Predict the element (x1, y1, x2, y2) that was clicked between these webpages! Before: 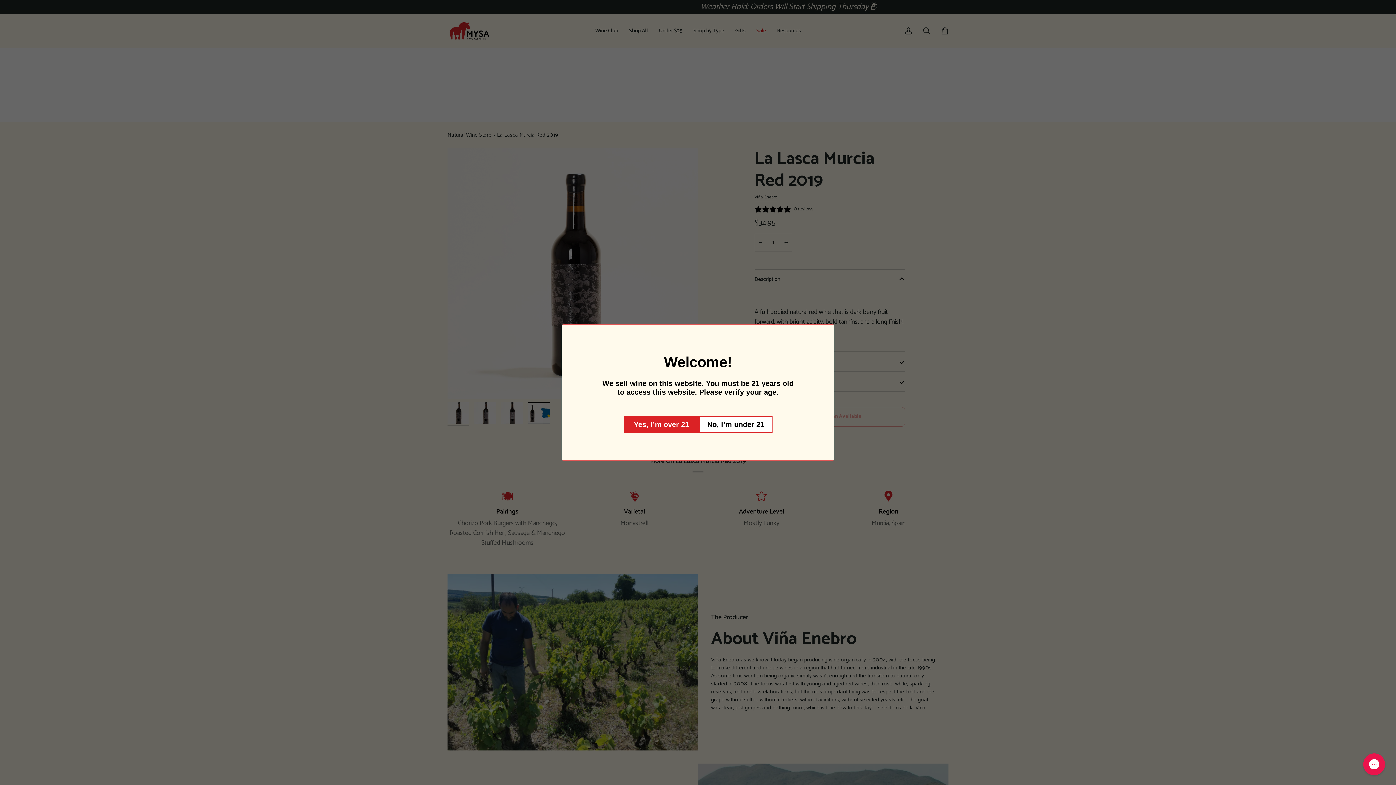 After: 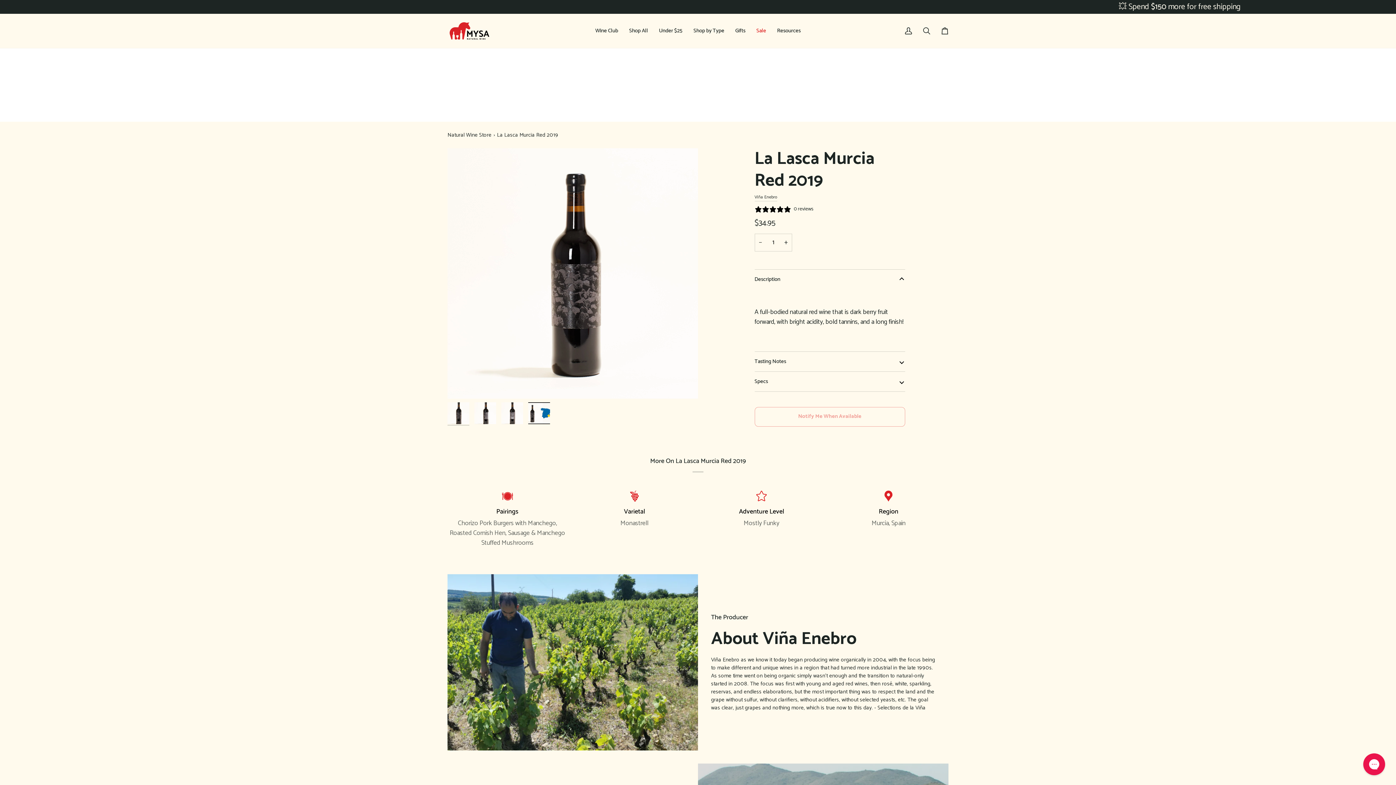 Action: label: Yes, I’m over 21 bbox: (623, 416, 699, 433)